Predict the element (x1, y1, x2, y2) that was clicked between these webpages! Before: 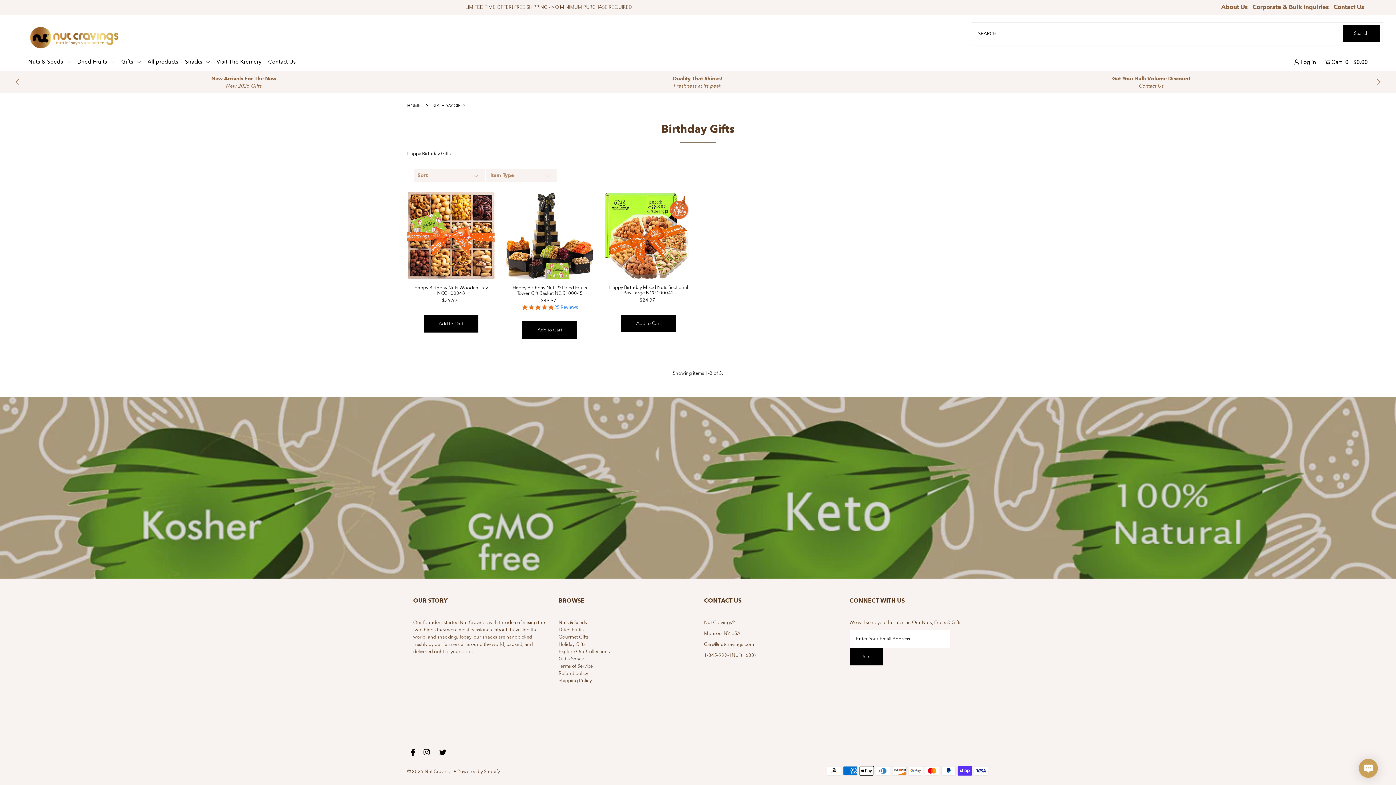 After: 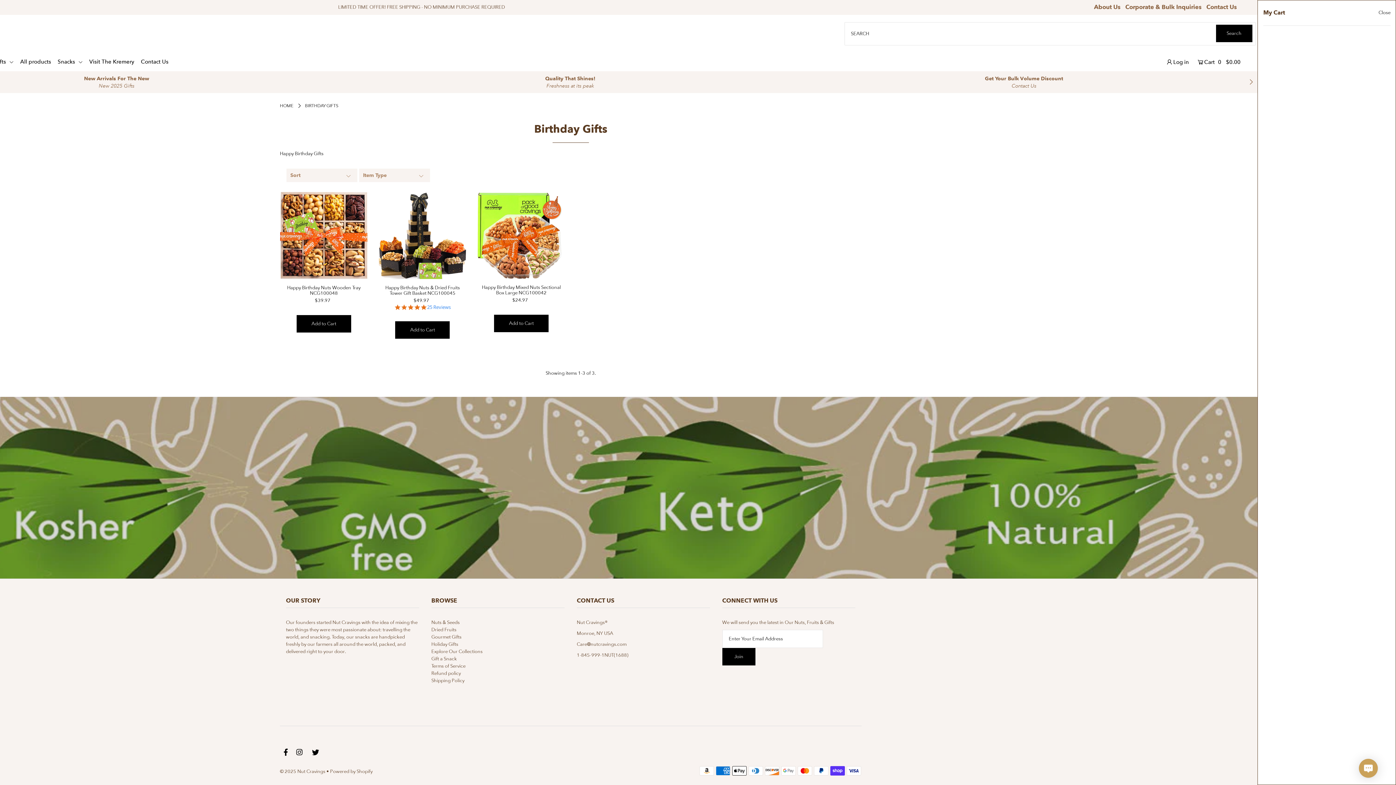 Action: bbox: (1323, 53, 1368, 71) label:  Cart 0  $0.00